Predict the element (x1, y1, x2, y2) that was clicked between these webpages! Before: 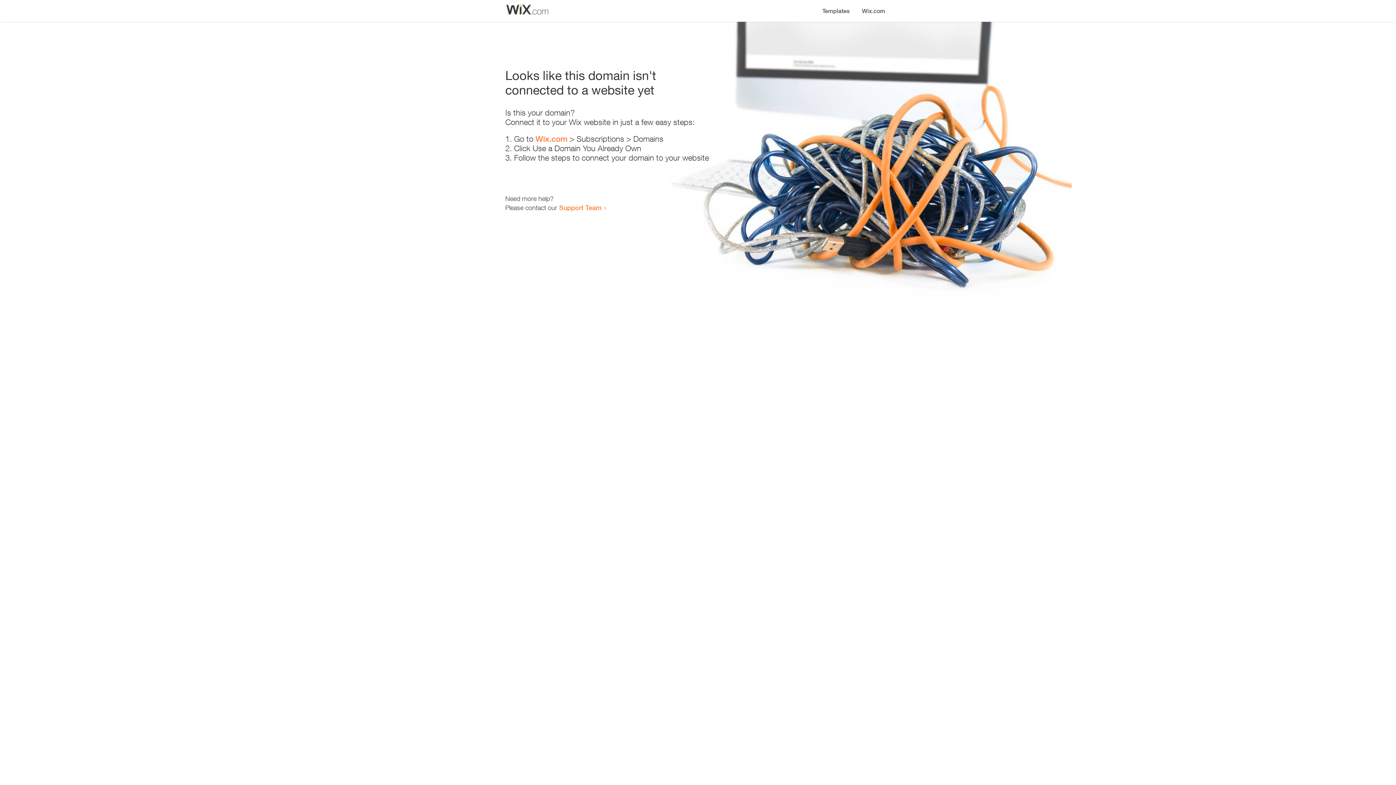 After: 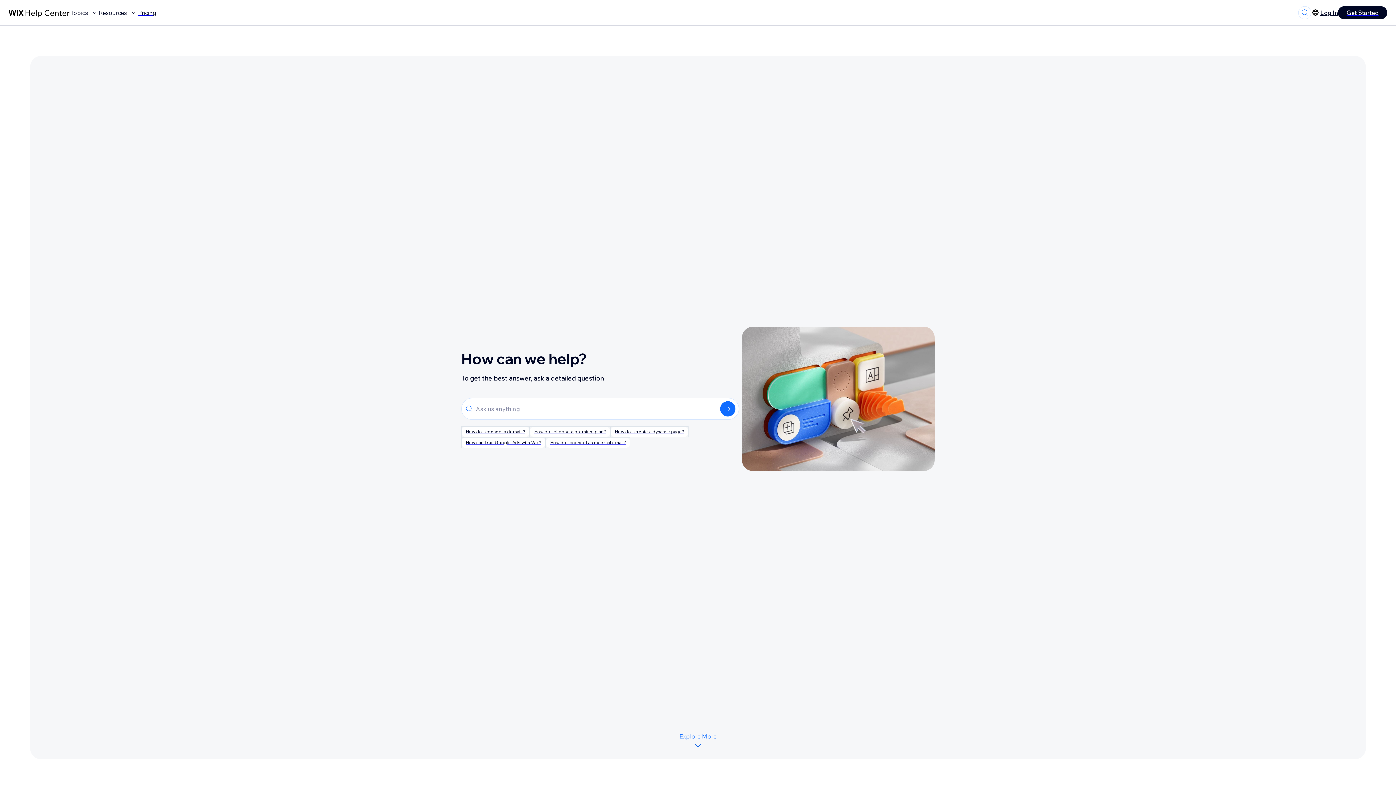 Action: bbox: (559, 203, 601, 211) label: Support Team